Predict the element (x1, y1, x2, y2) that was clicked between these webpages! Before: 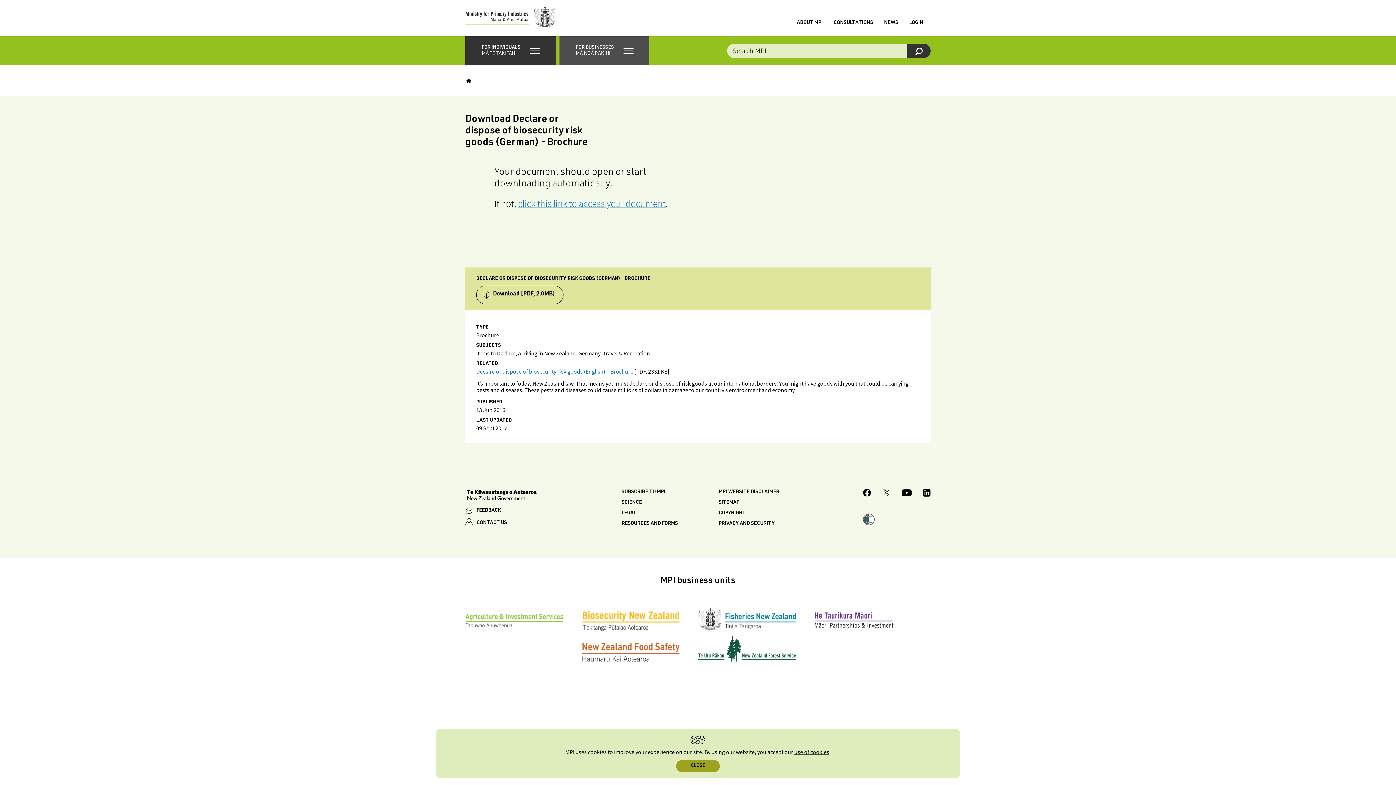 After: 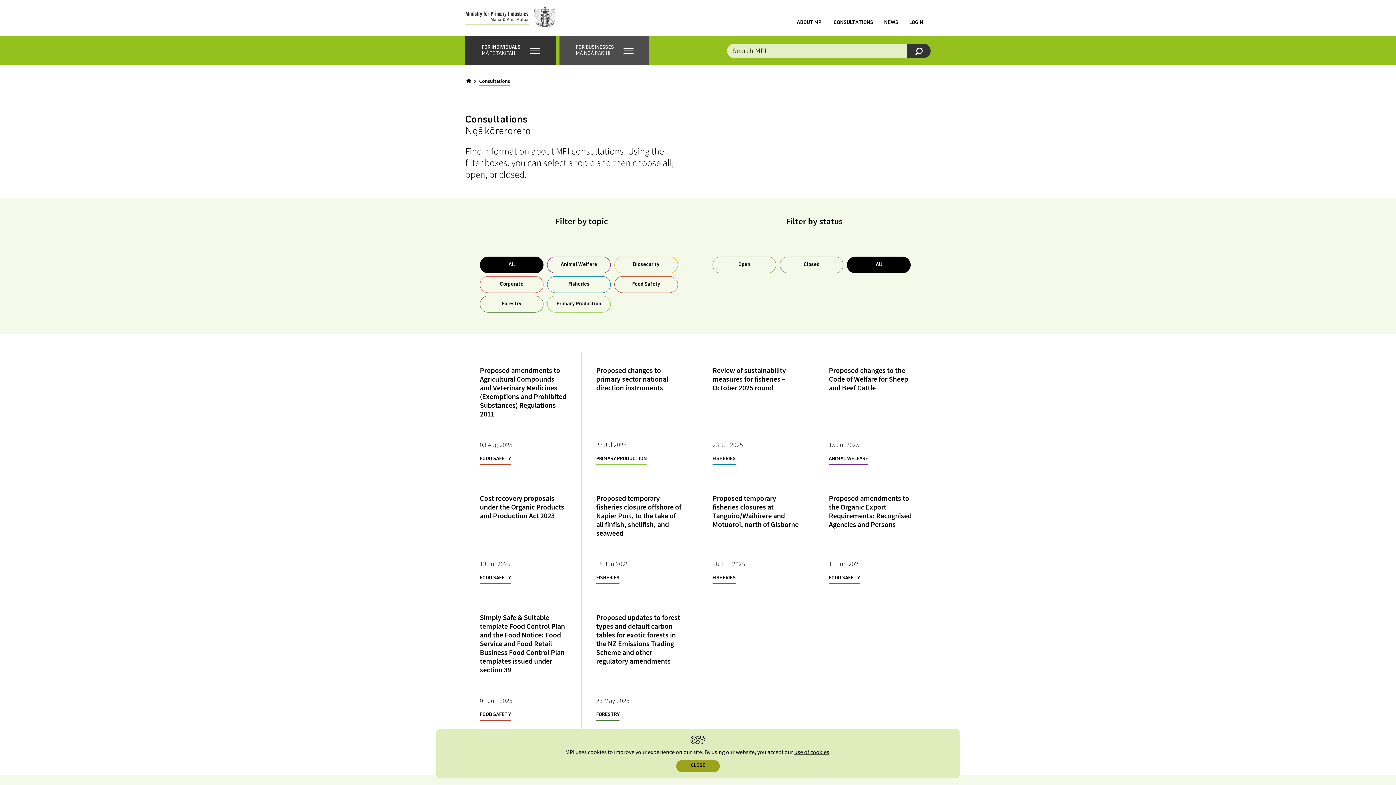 Action: bbox: (833, 20, 873, 25) label: CONSULTATIONS